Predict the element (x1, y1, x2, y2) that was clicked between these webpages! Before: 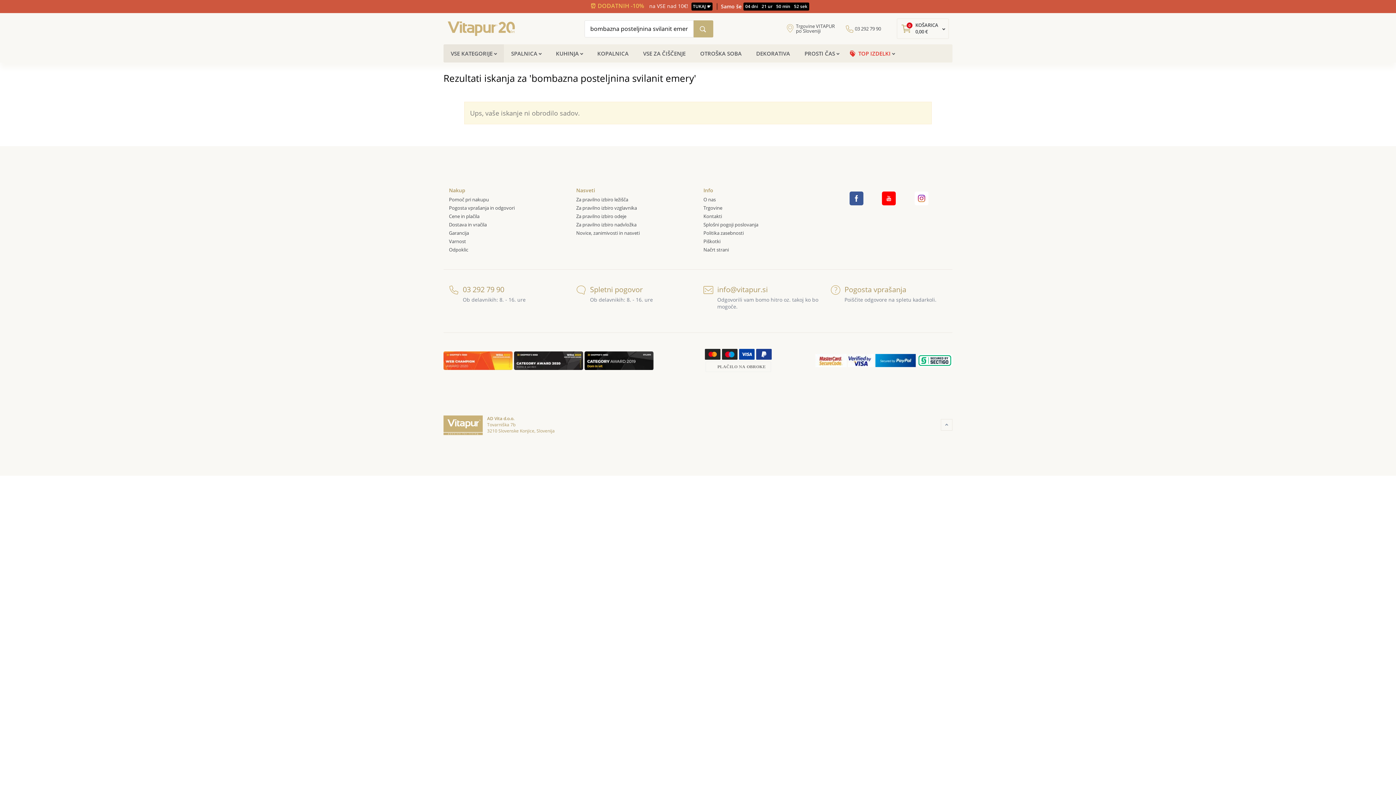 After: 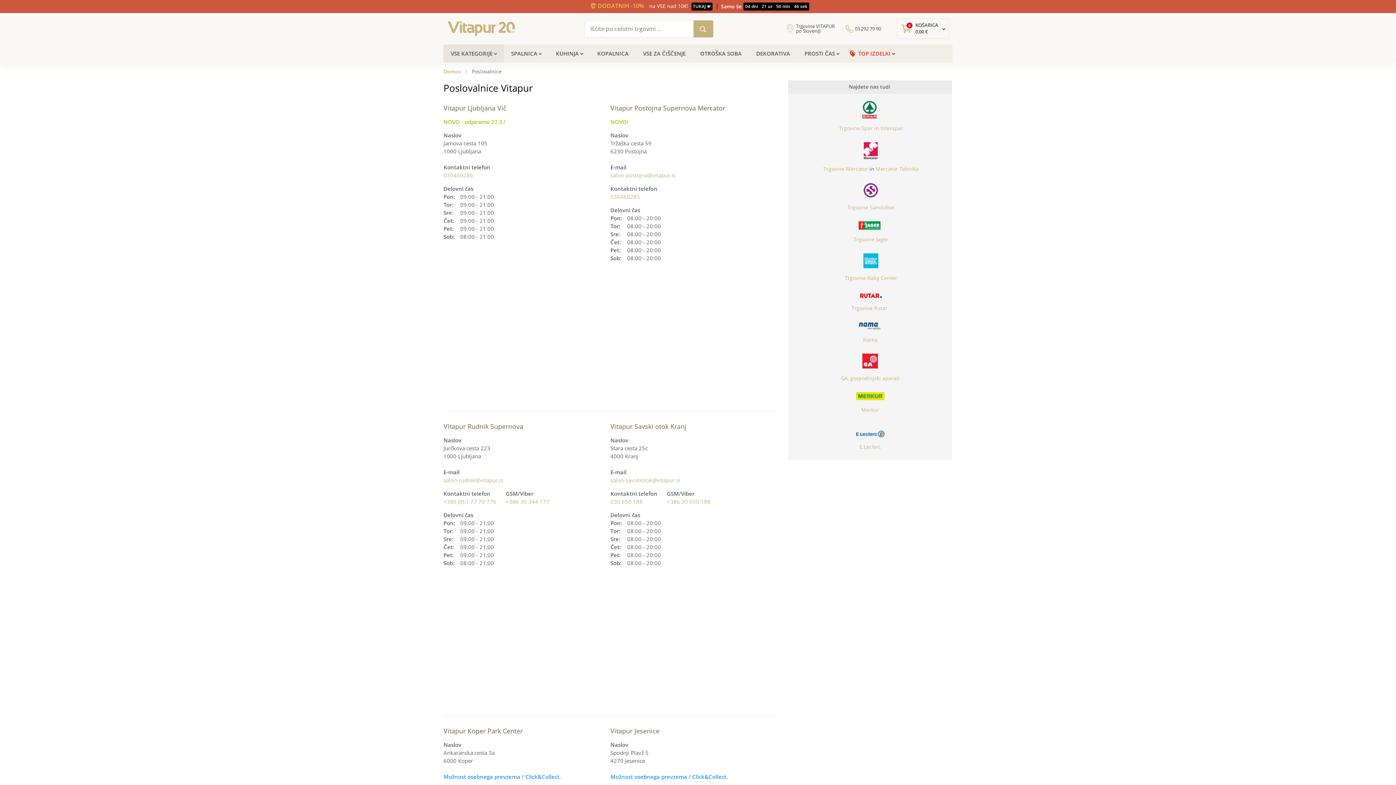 Action: bbox: (703, 204, 722, 211) label: Trgovine